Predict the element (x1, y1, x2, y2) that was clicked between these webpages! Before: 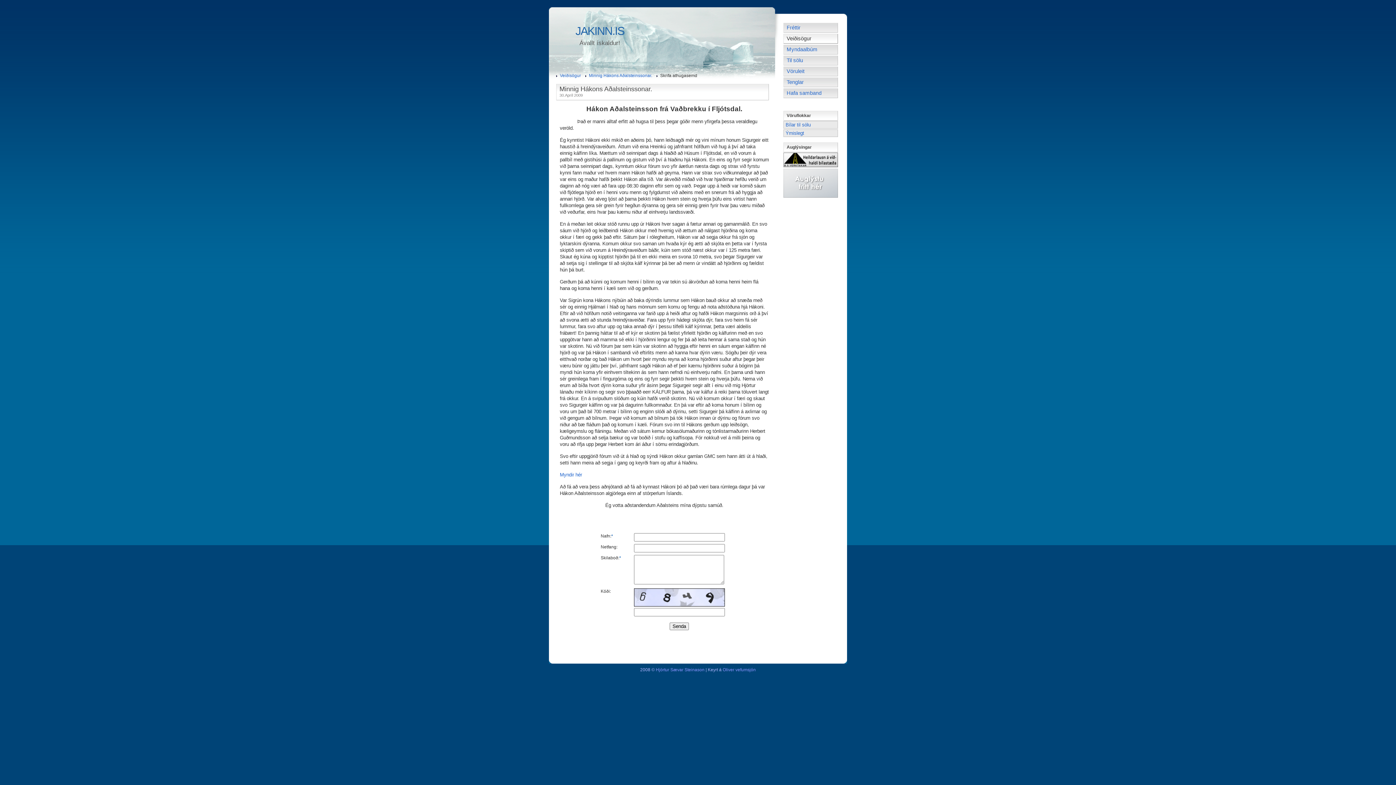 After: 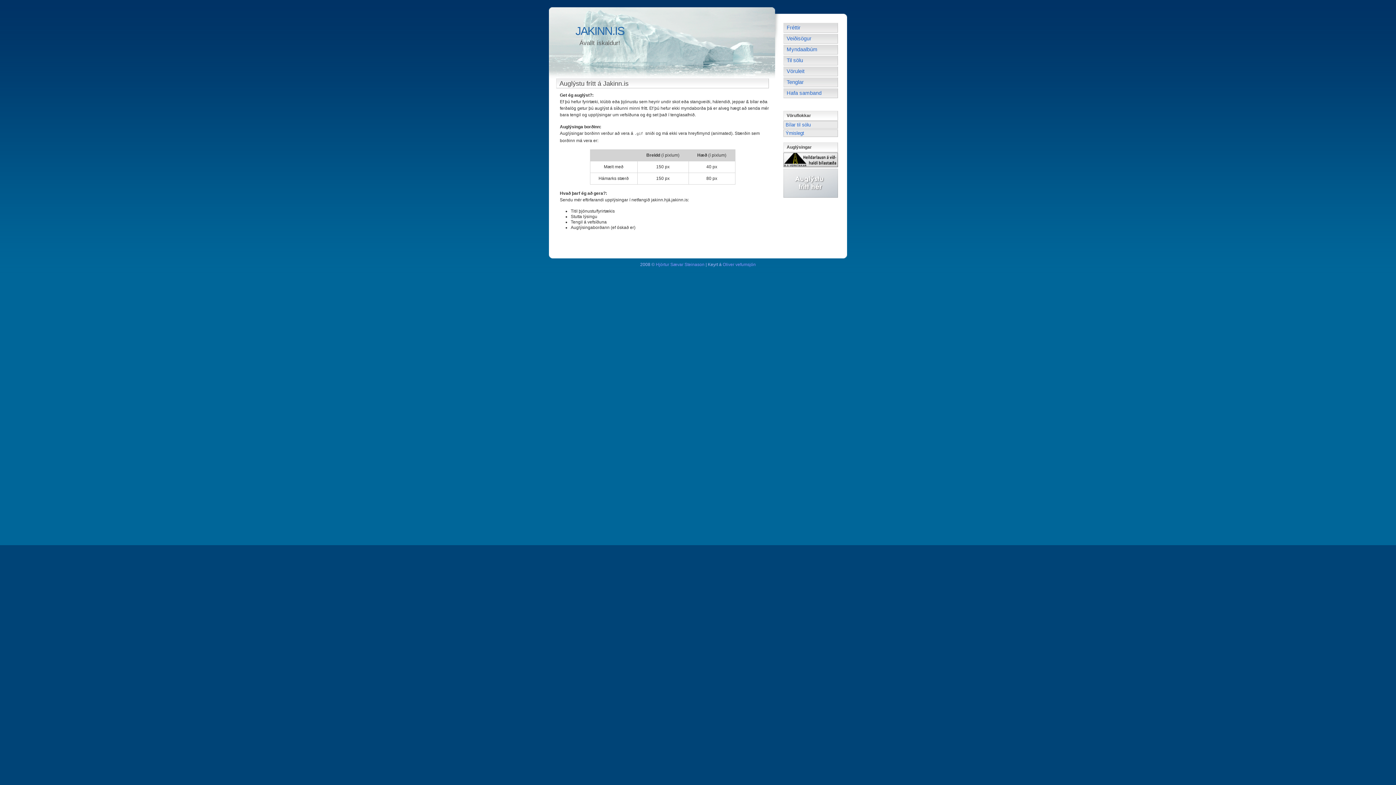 Action: bbox: (783, 193, 838, 198)